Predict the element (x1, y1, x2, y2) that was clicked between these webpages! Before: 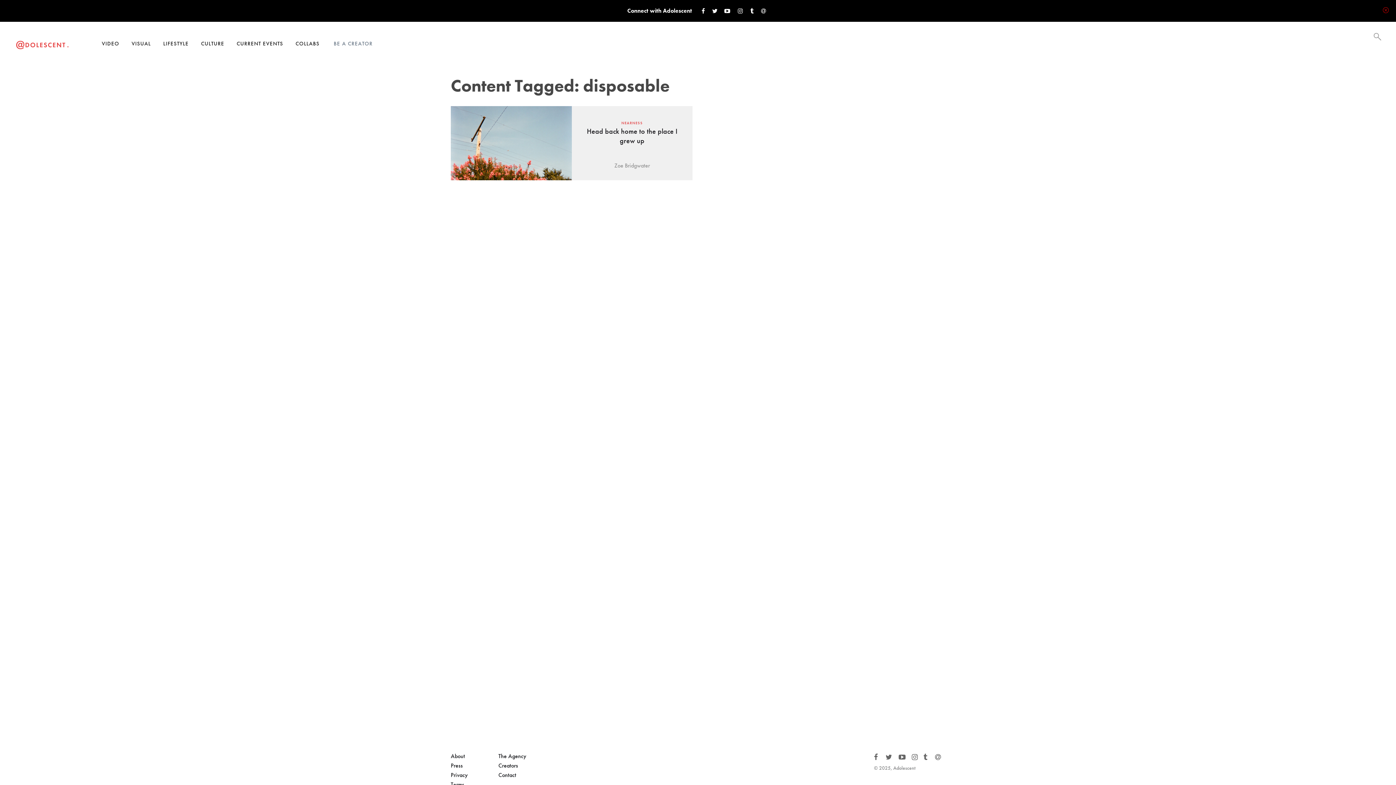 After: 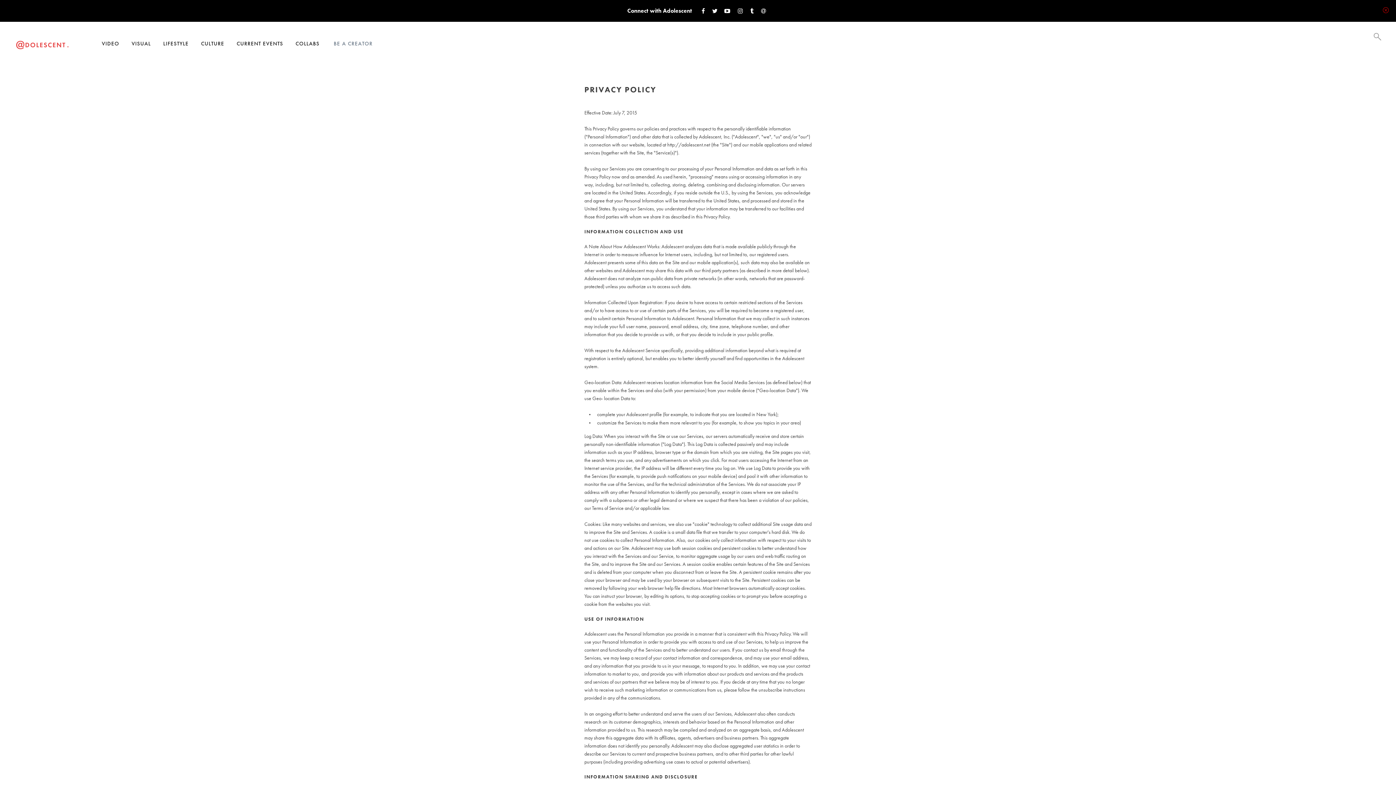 Action: label: Privacy bbox: (450, 771, 468, 779)